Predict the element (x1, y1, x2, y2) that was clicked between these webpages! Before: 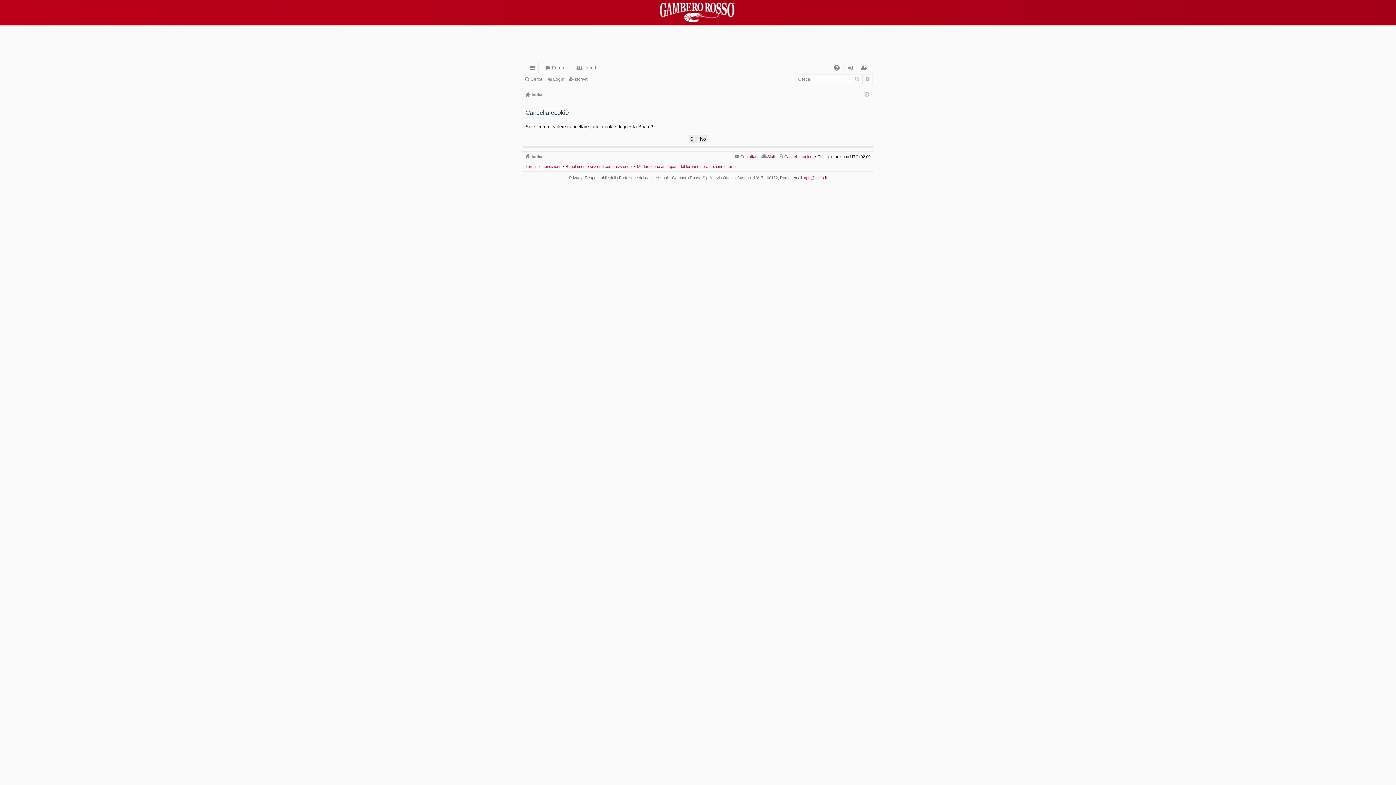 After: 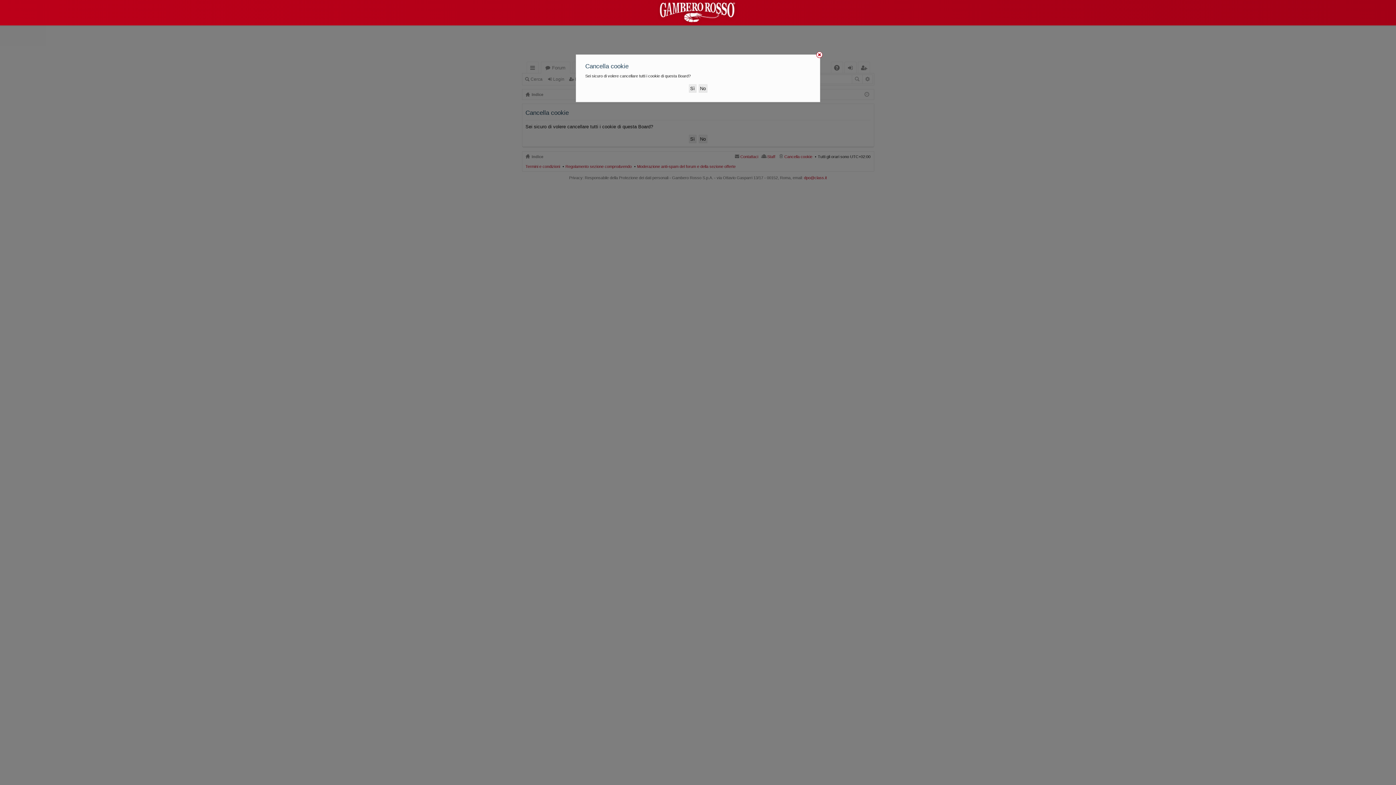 Action: bbox: (778, 152, 812, 160) label: Cancella cookie